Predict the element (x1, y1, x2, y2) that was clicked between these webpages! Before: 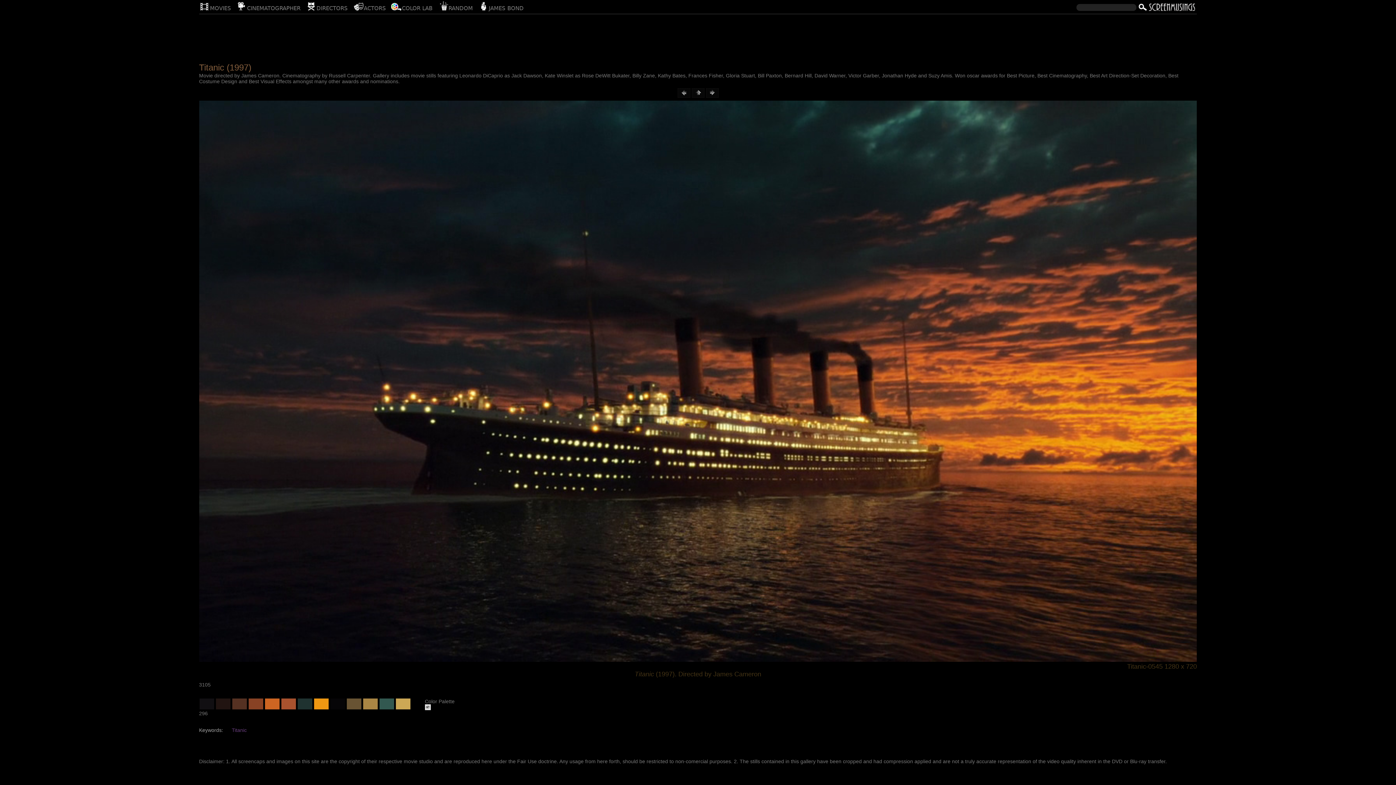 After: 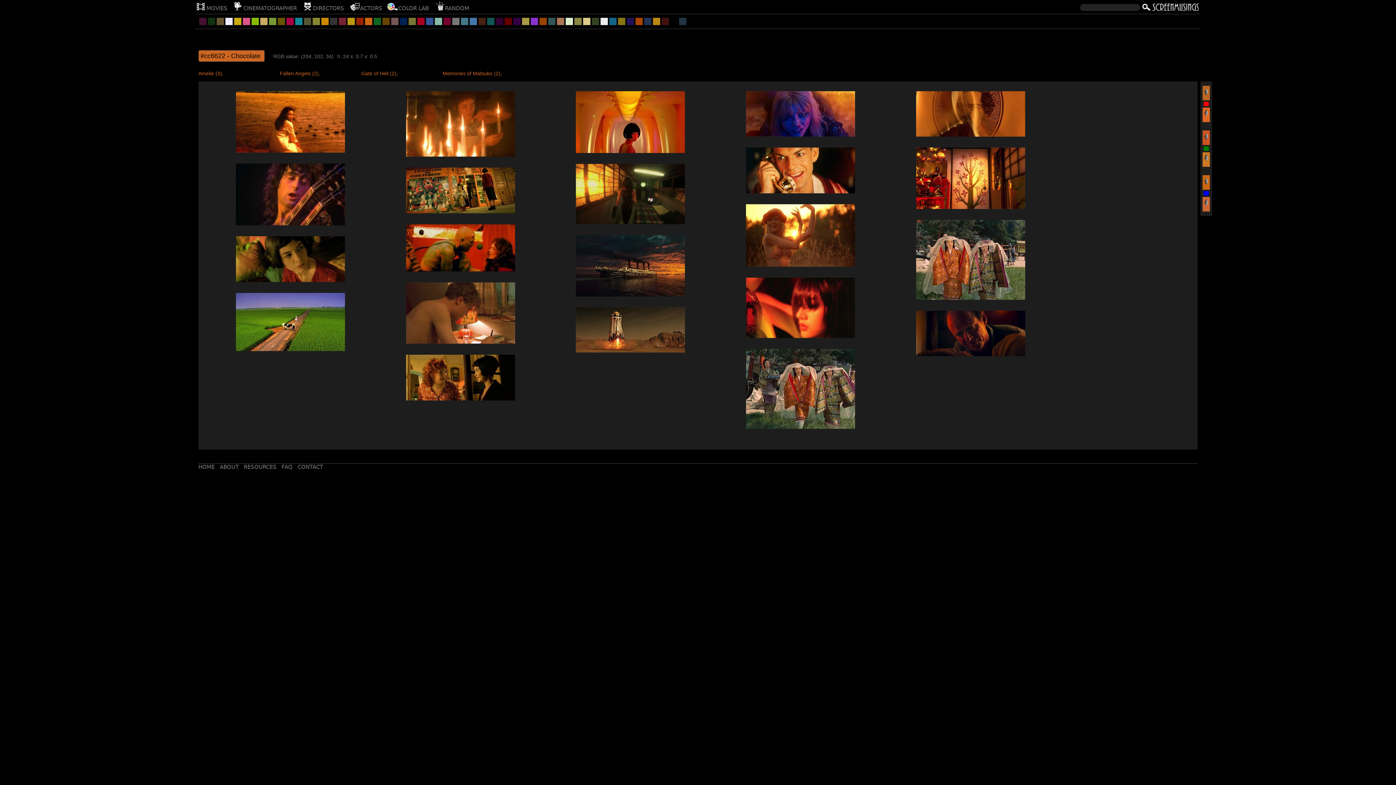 Action: bbox: (264, 698, 279, 709)